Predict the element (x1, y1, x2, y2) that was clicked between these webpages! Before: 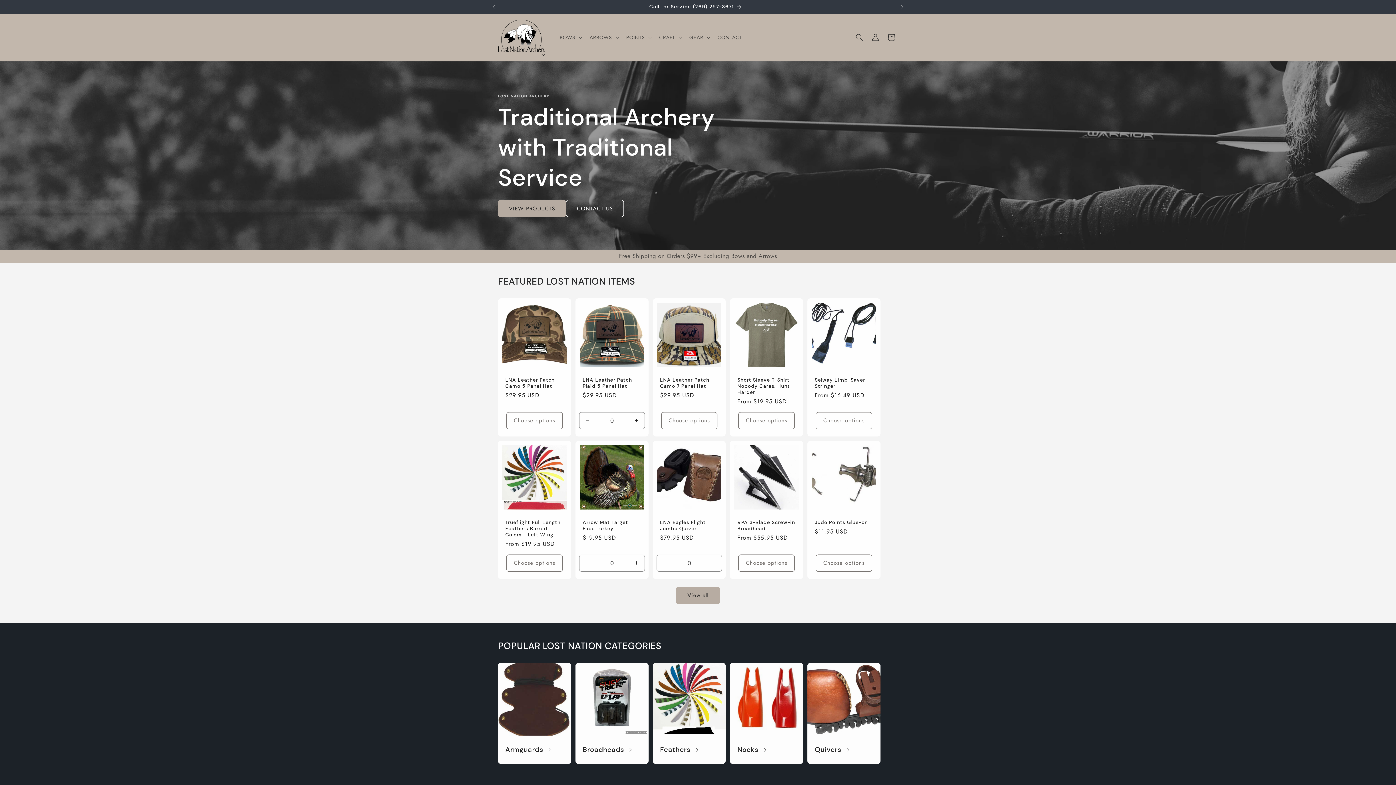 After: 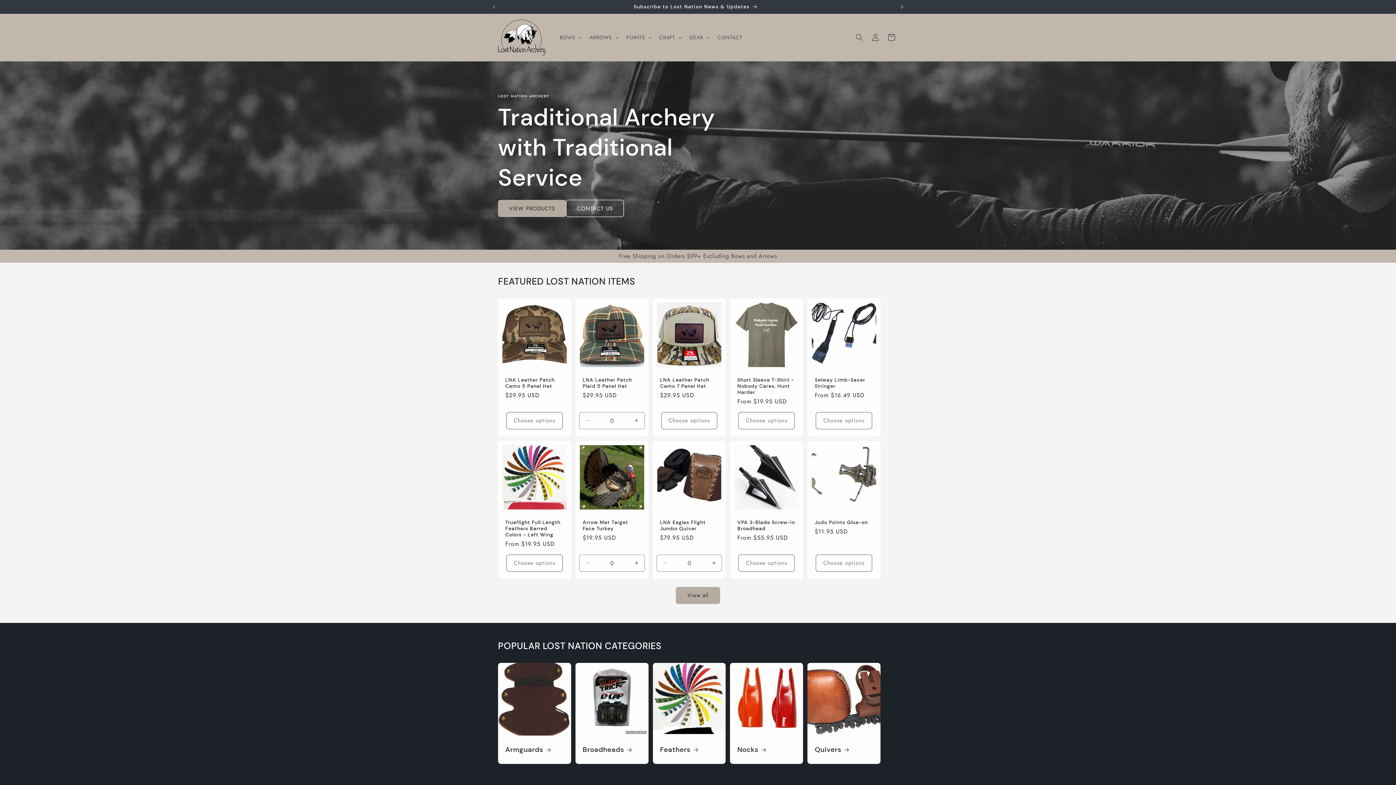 Action: label: Next announcement bbox: (894, 0, 910, 13)